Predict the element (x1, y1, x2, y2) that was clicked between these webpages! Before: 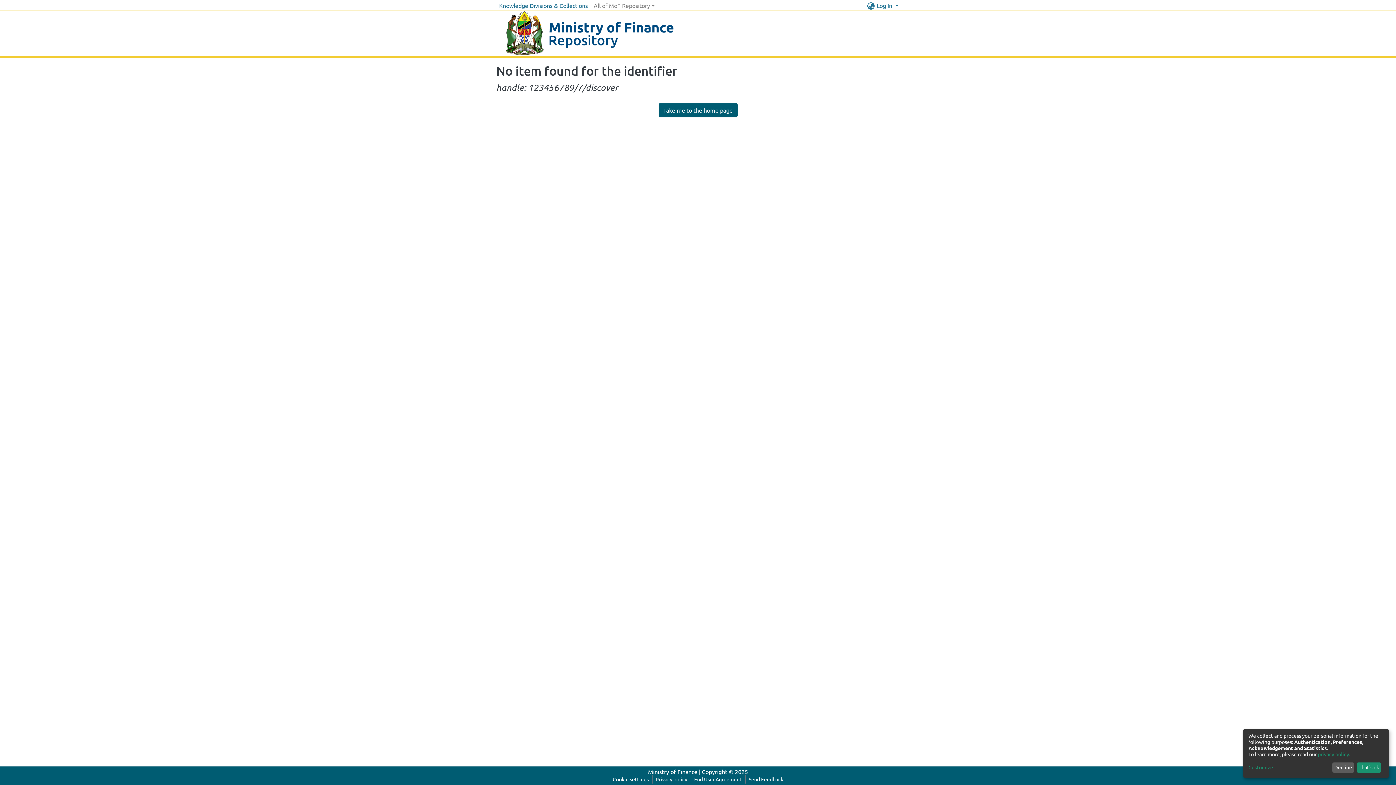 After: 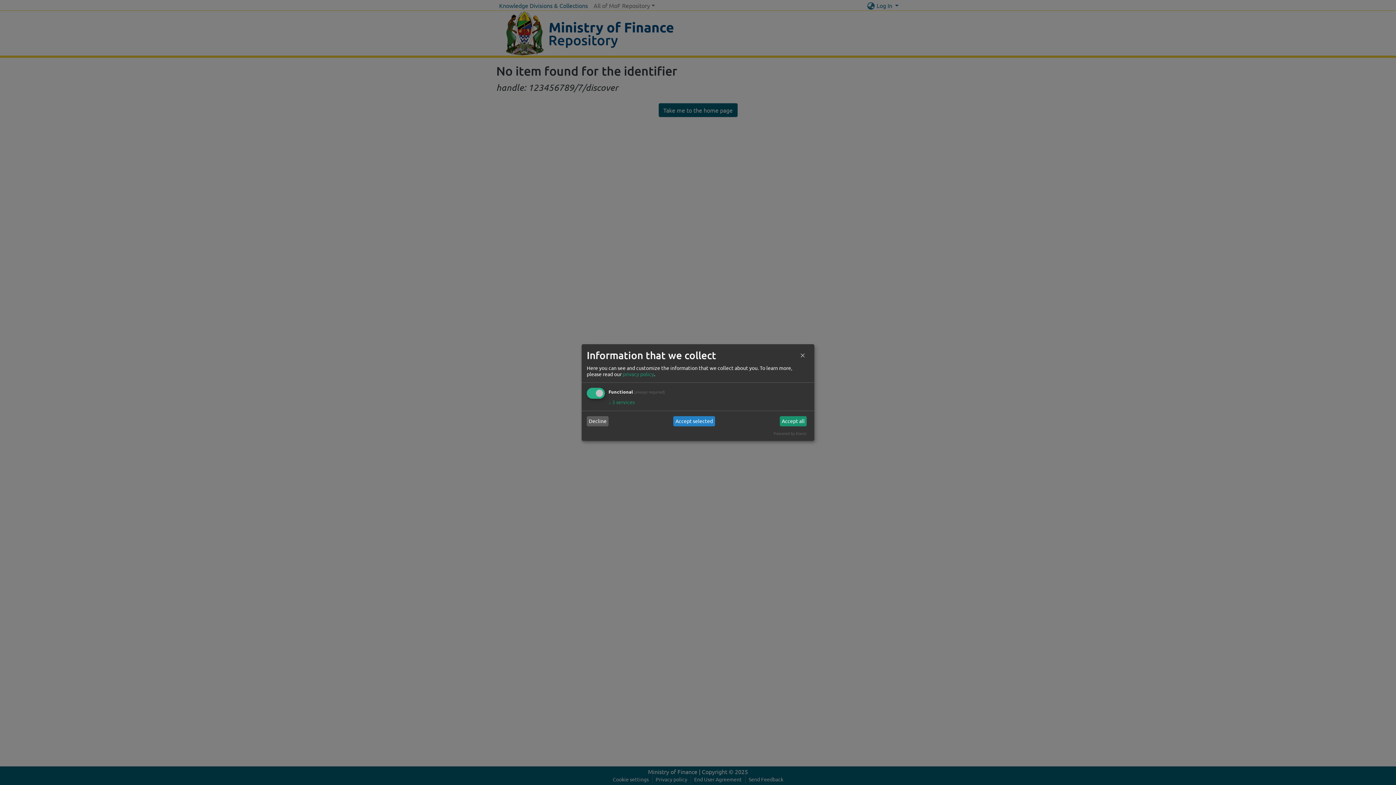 Action: label: Customize bbox: (1248, 764, 1330, 771)